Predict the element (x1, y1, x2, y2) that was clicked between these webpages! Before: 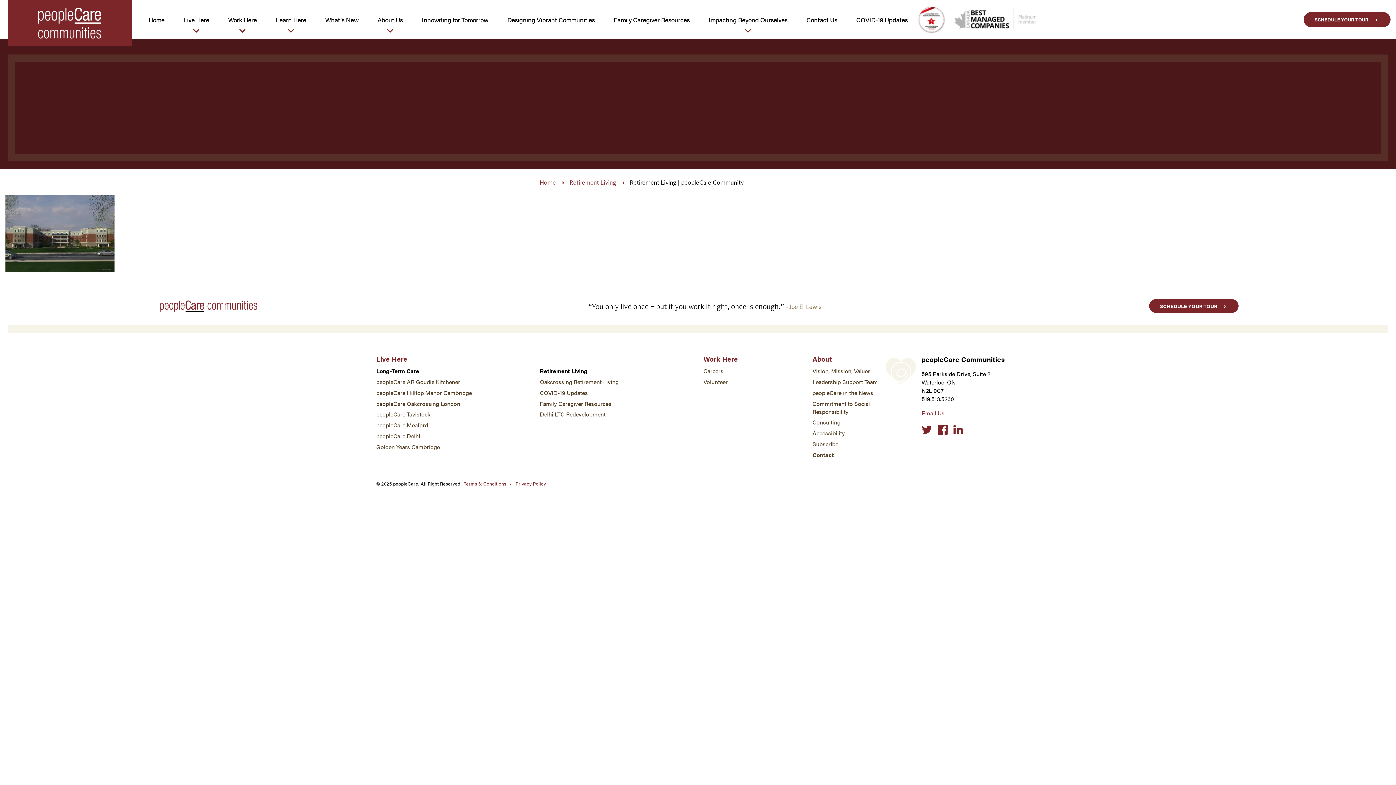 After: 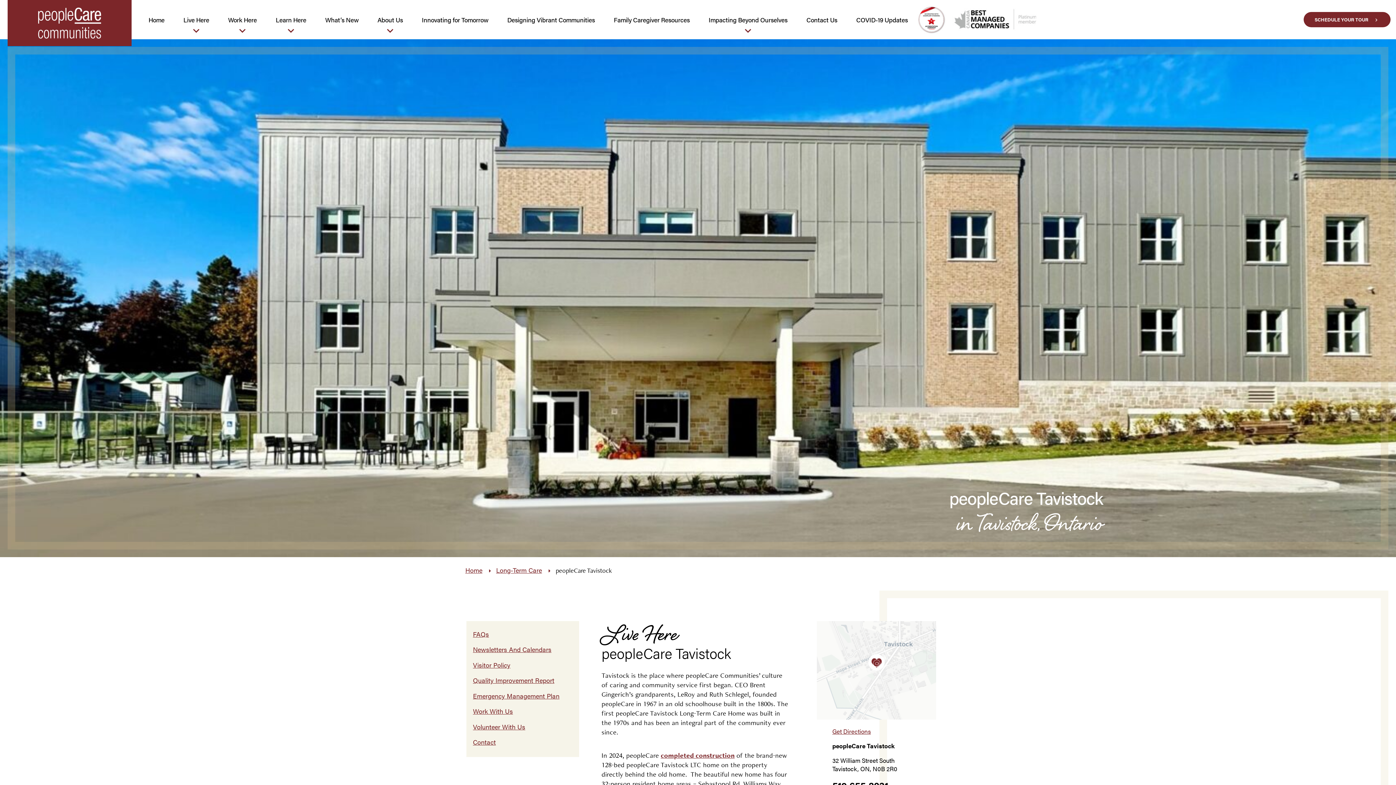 Action: bbox: (376, 410, 430, 418) label: peopleCare Tavistock